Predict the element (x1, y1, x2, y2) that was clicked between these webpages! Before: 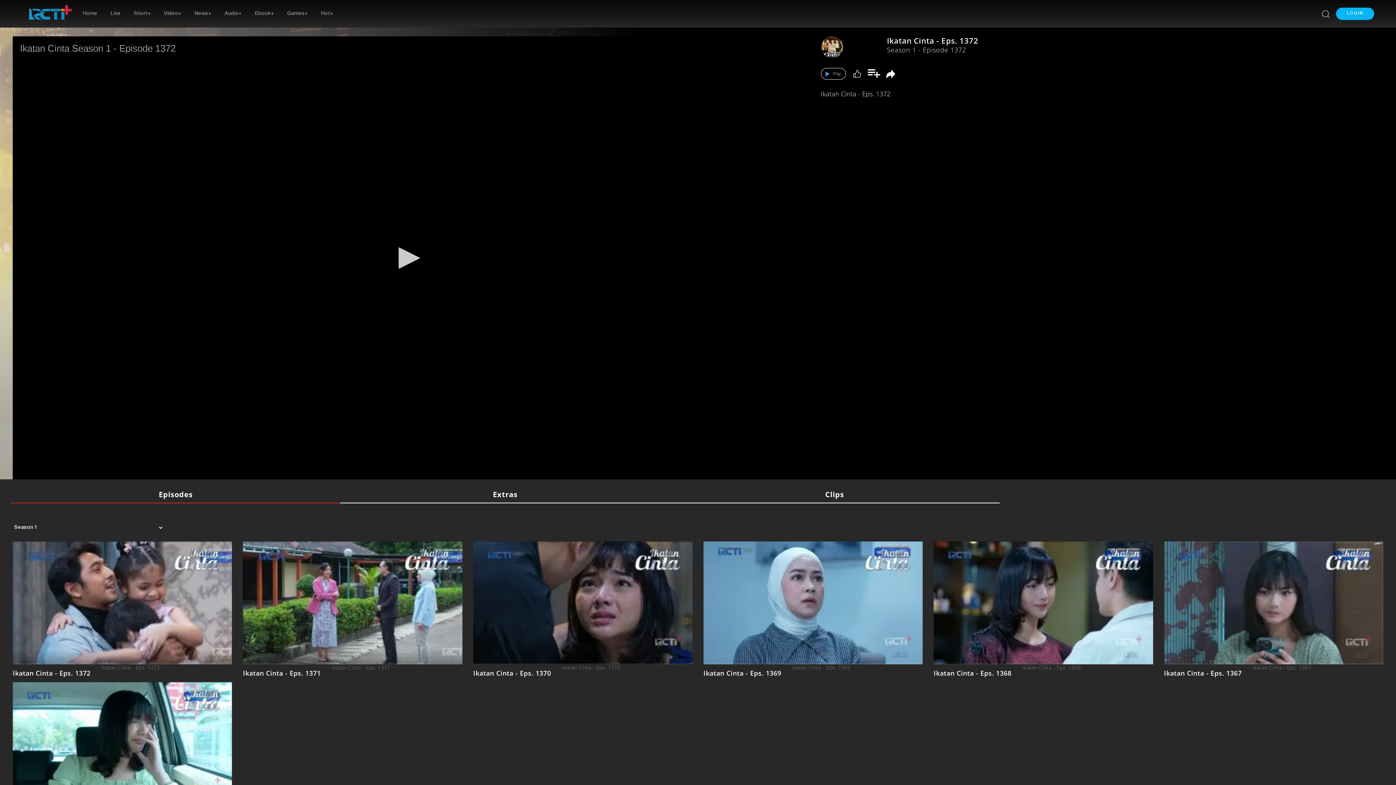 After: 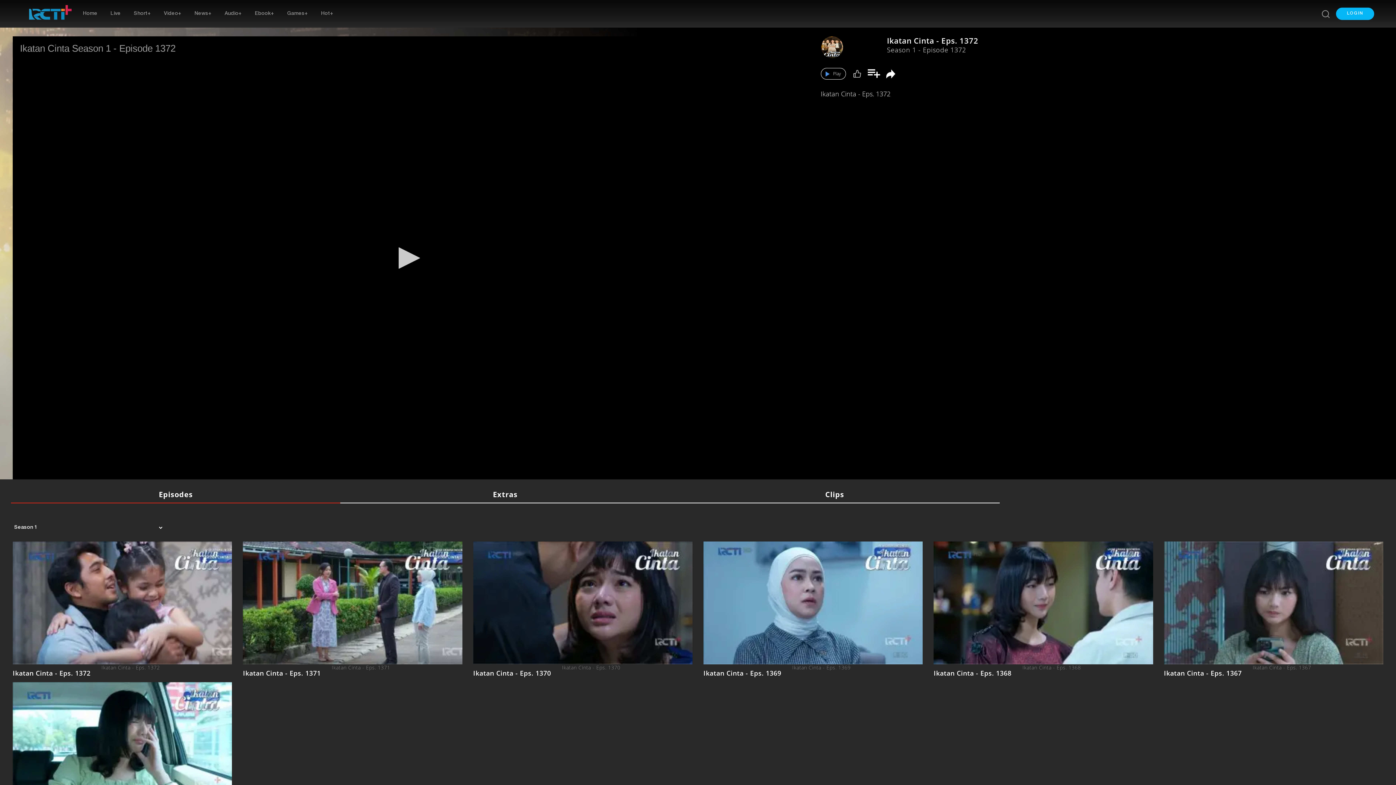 Action: label: Ikatan Cinta - Eps. 1372 bbox: (7, 664, 96, 682)